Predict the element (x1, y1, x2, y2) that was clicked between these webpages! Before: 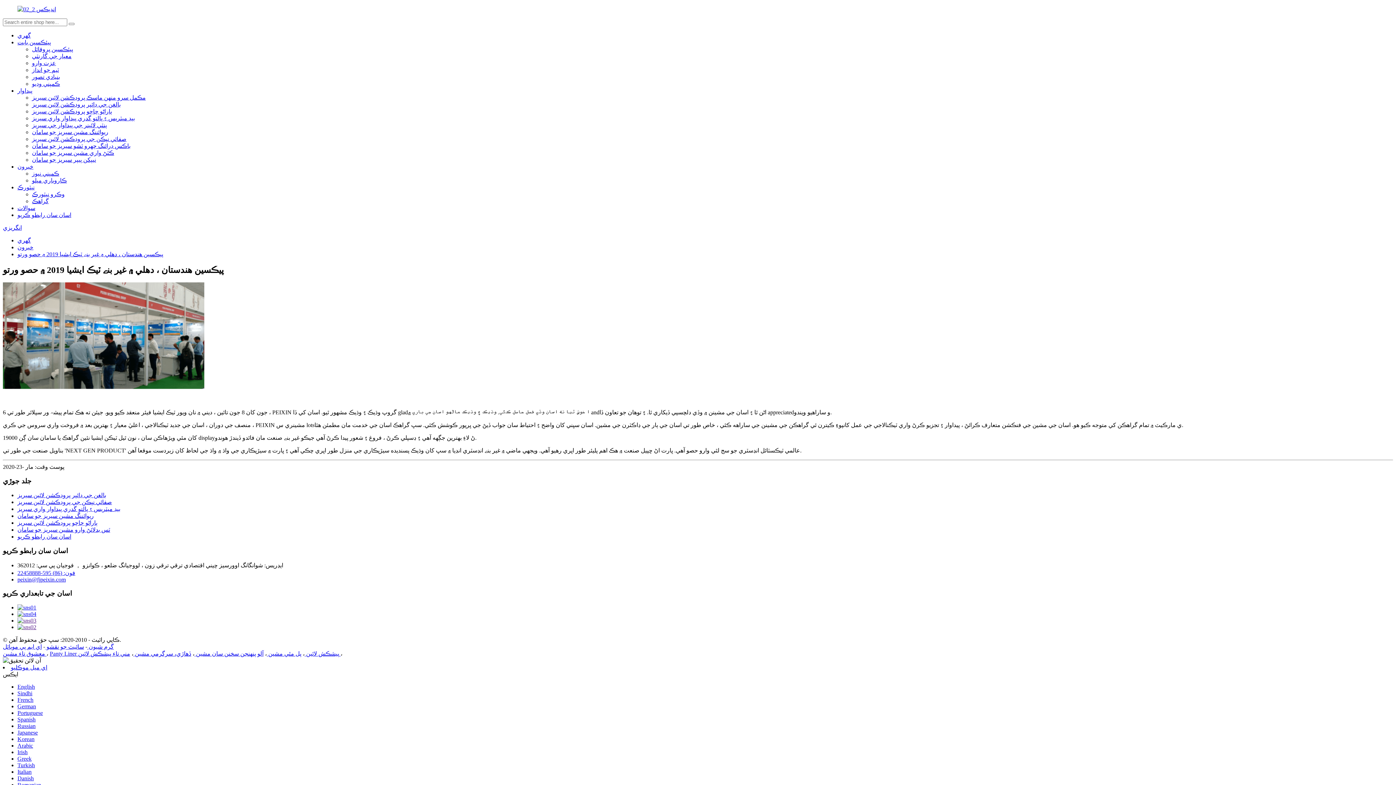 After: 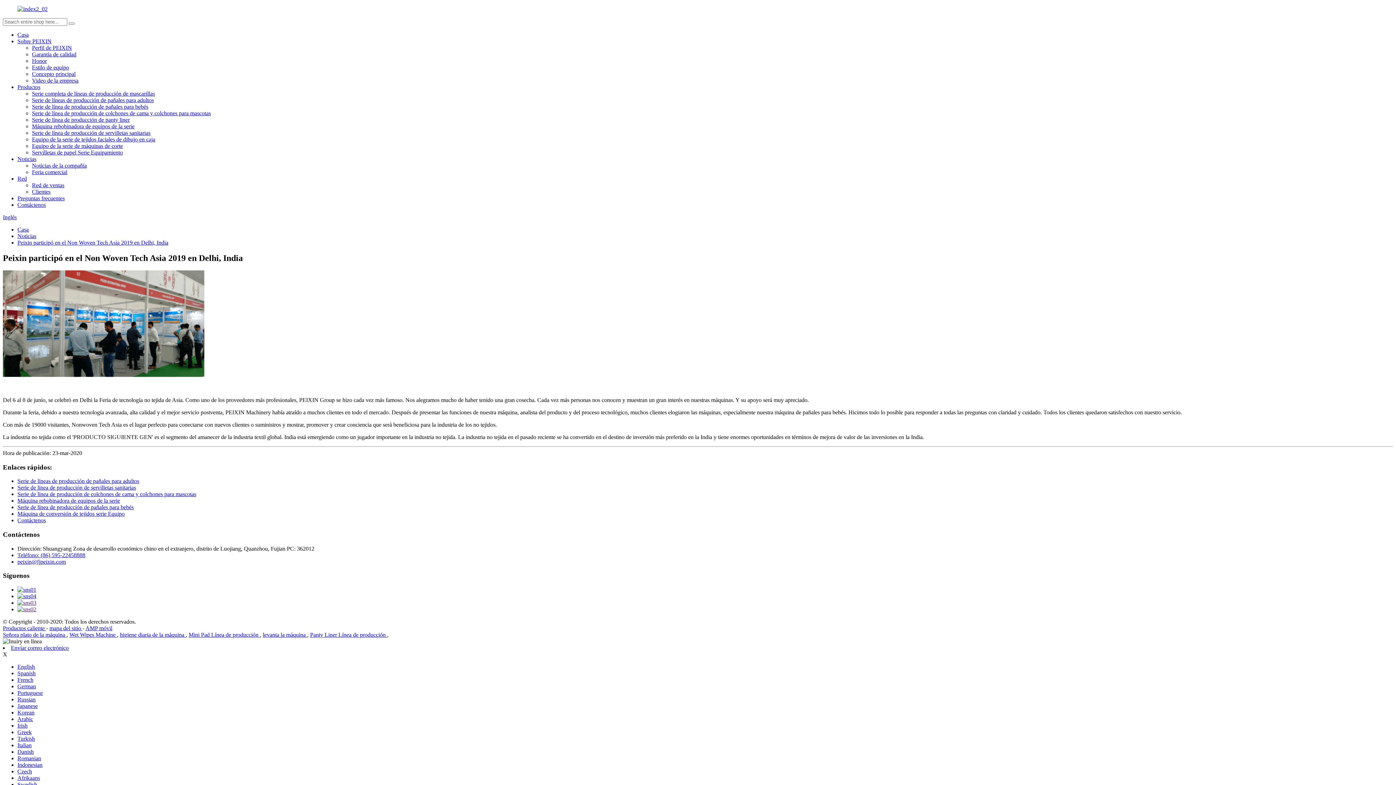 Action: bbox: (17, 716, 35, 722) label: Spanish